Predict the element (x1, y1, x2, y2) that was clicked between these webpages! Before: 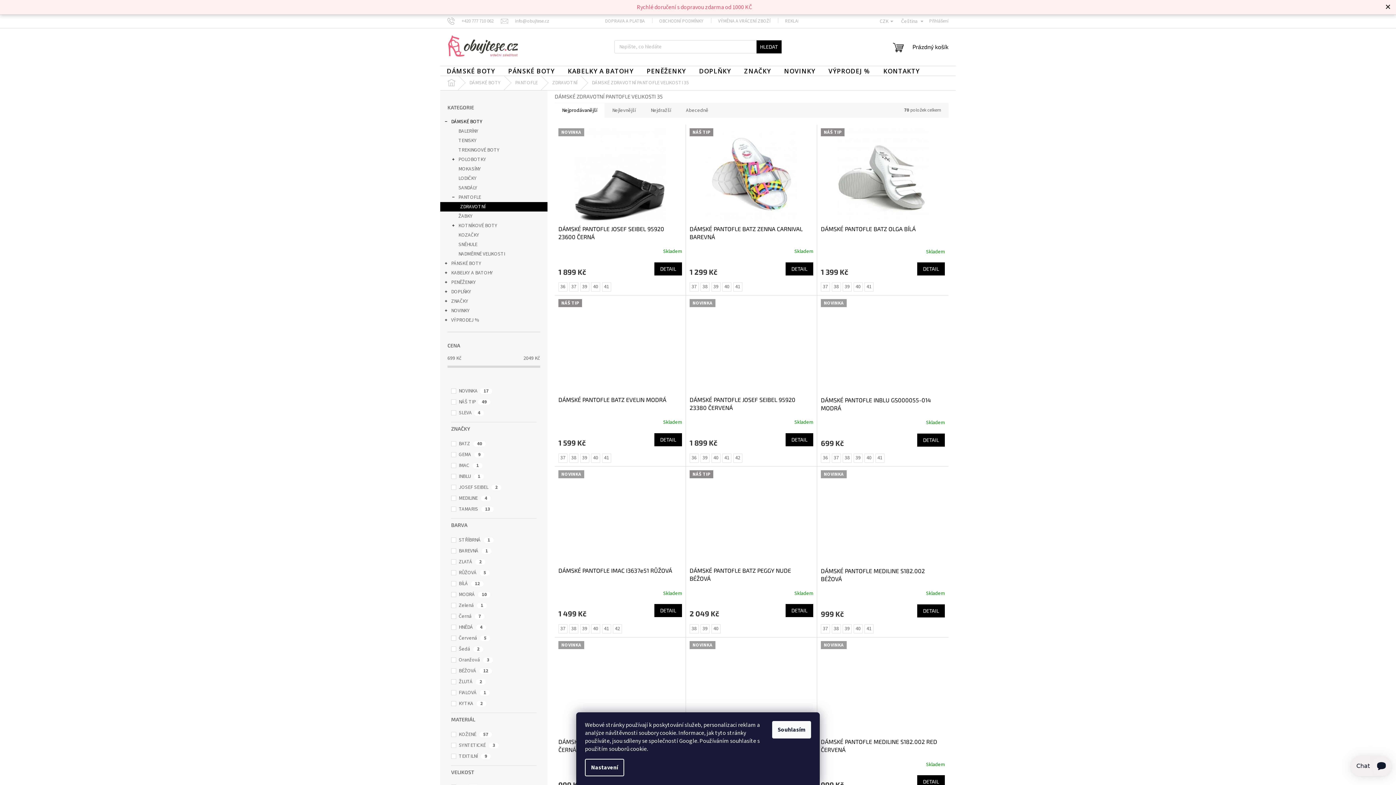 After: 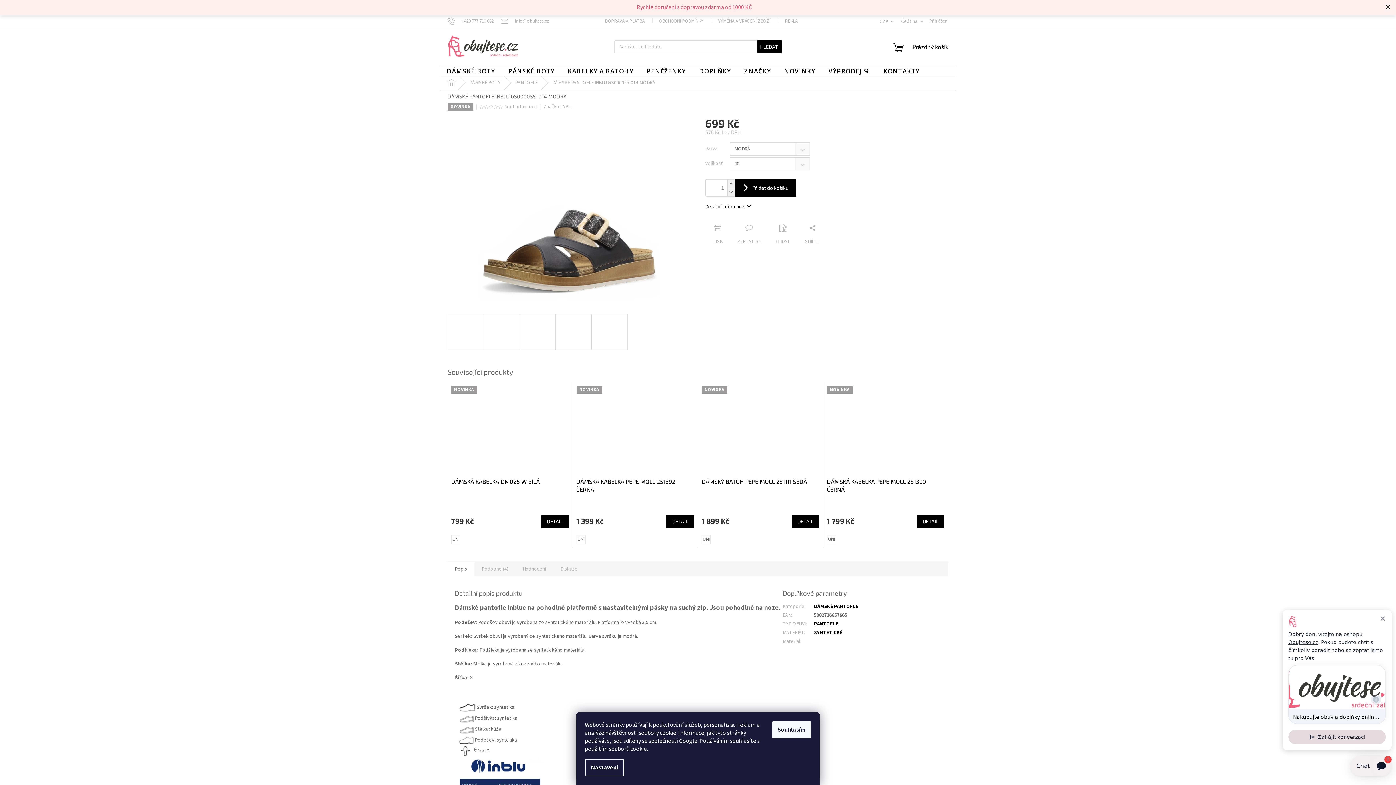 Action: bbox: (864, 453, 873, 462) label: 40